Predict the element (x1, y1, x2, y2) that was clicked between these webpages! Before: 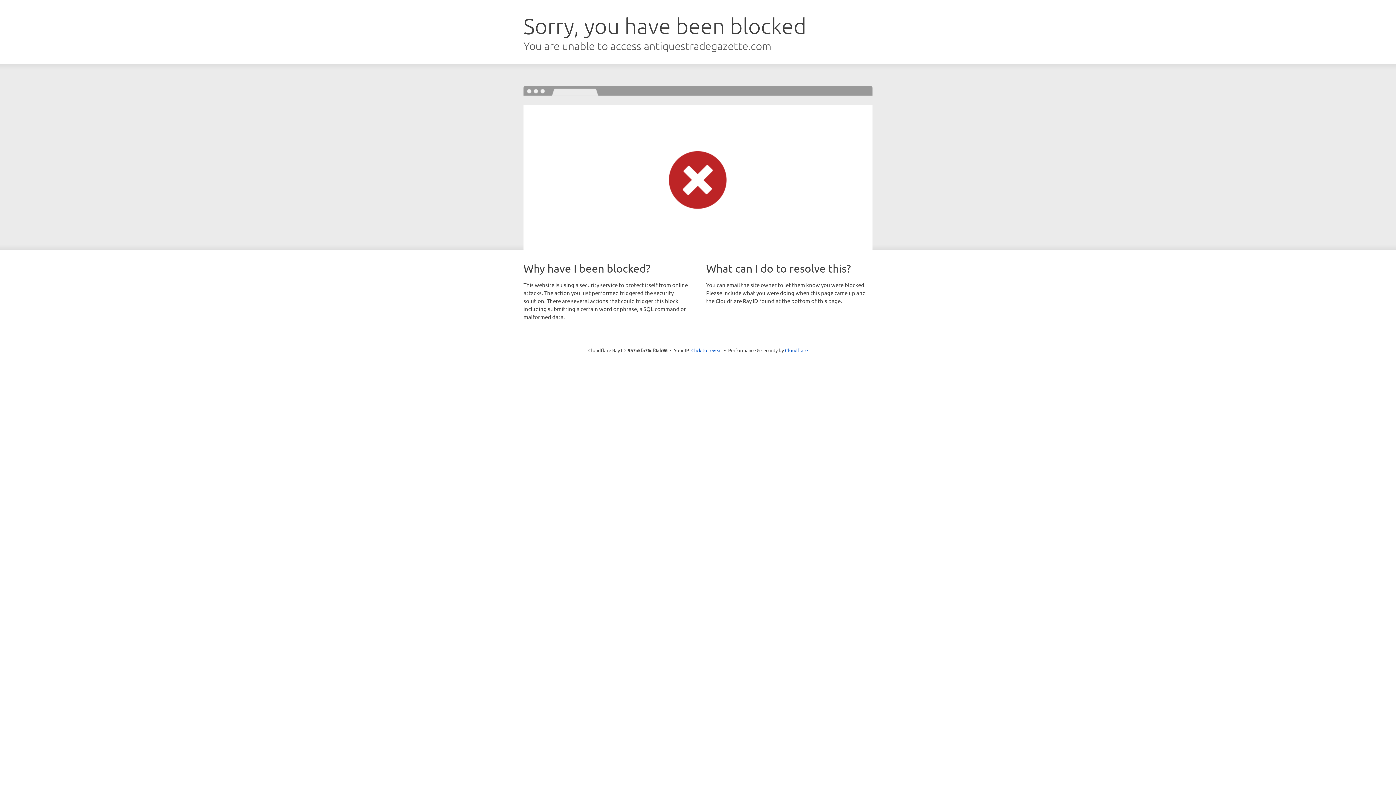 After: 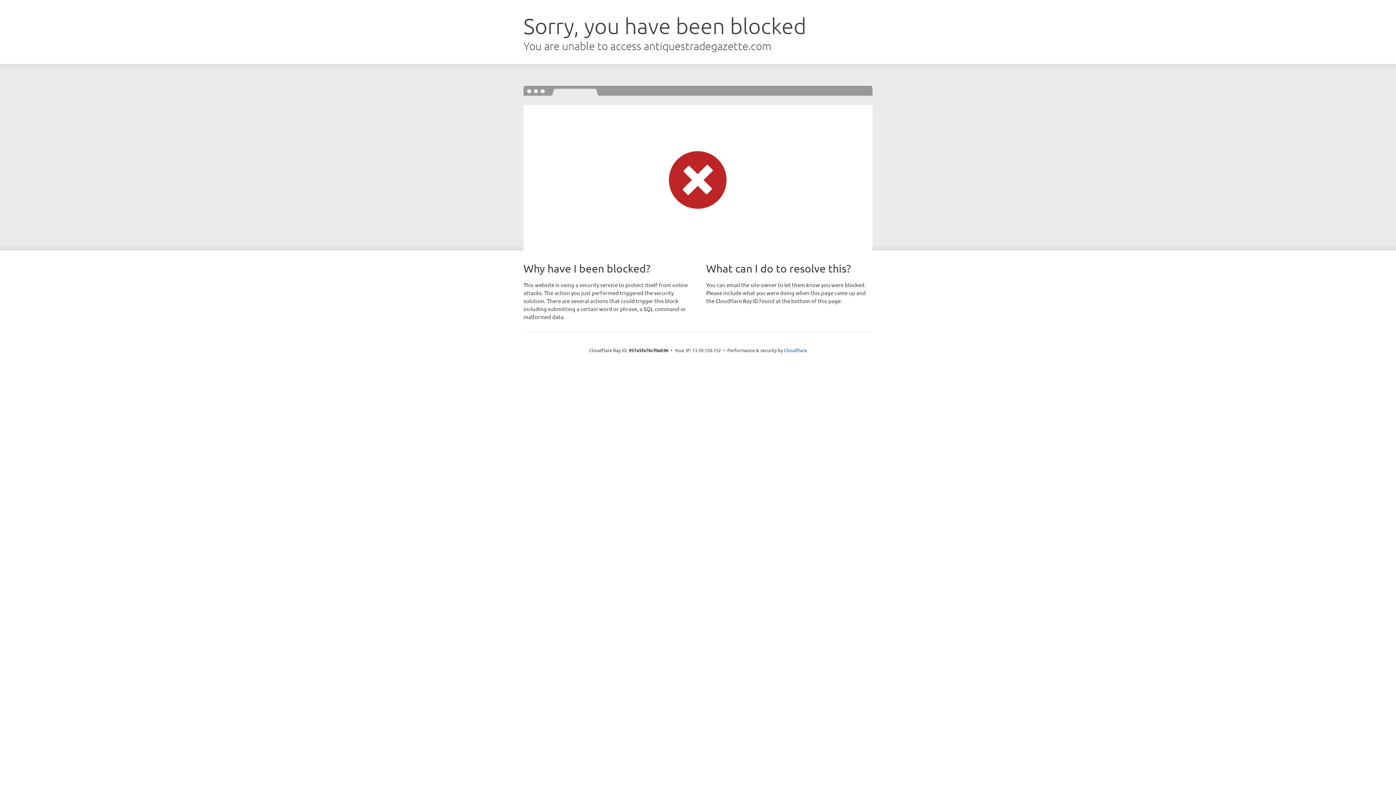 Action: bbox: (691, 346, 722, 353) label: Click to reveal